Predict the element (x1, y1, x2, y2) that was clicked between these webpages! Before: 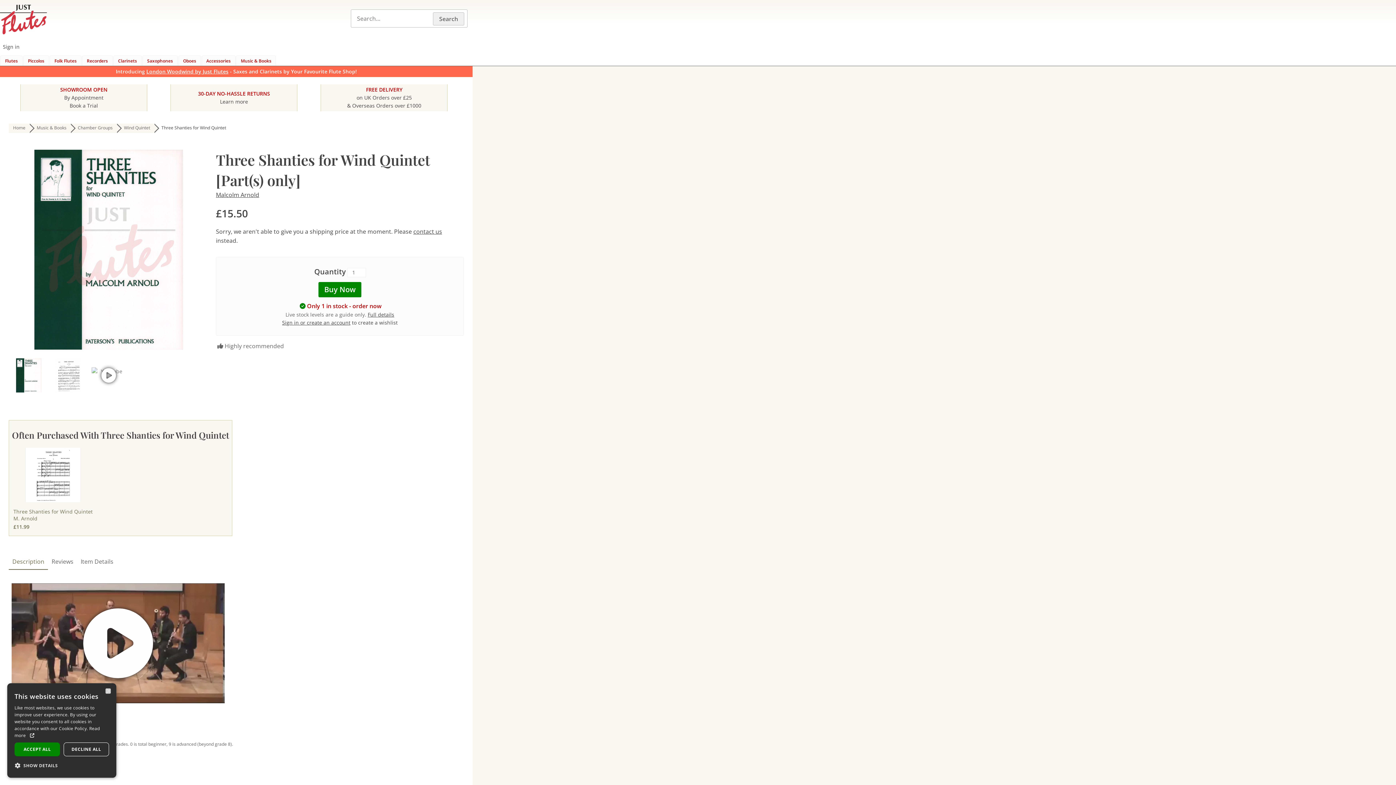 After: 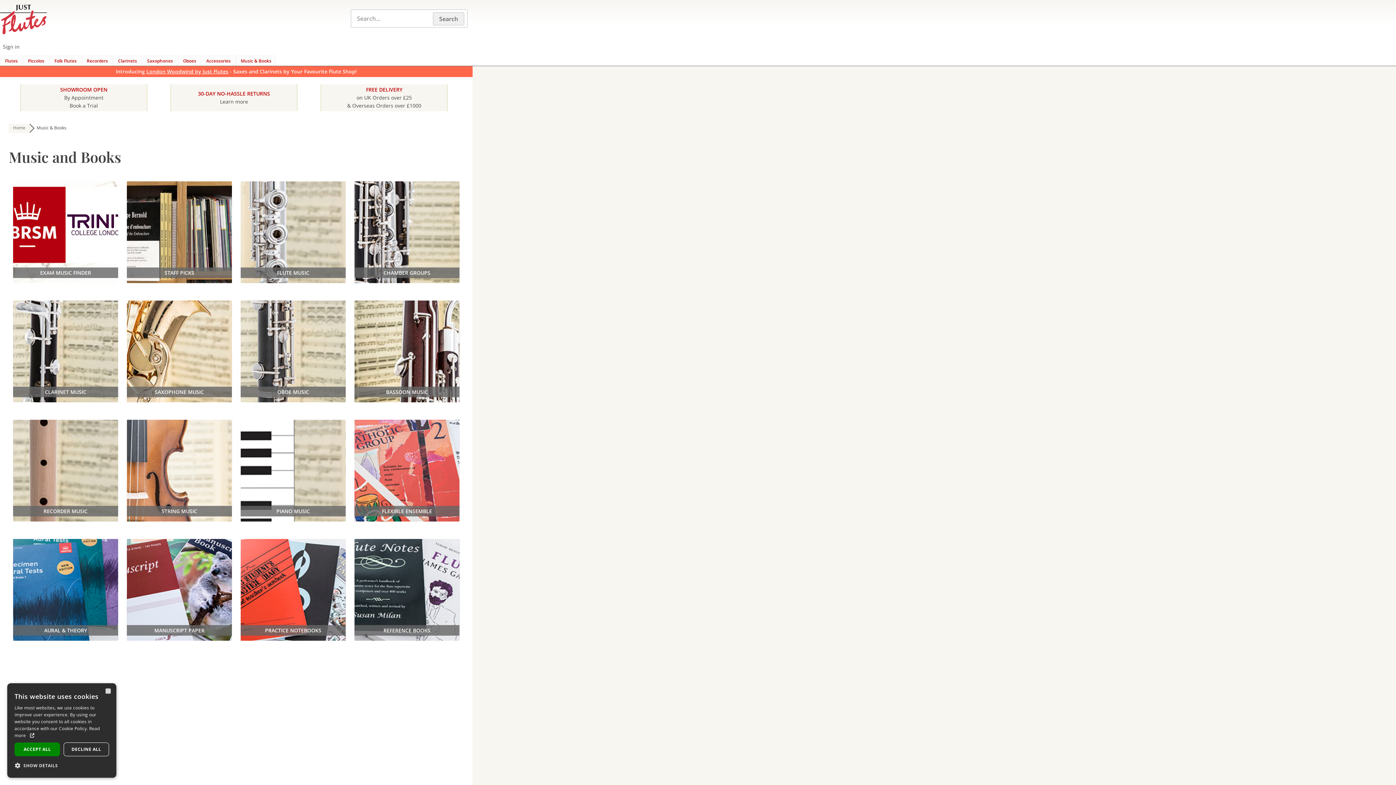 Action: bbox: (236, 55, 276, 65) label: Music & Books